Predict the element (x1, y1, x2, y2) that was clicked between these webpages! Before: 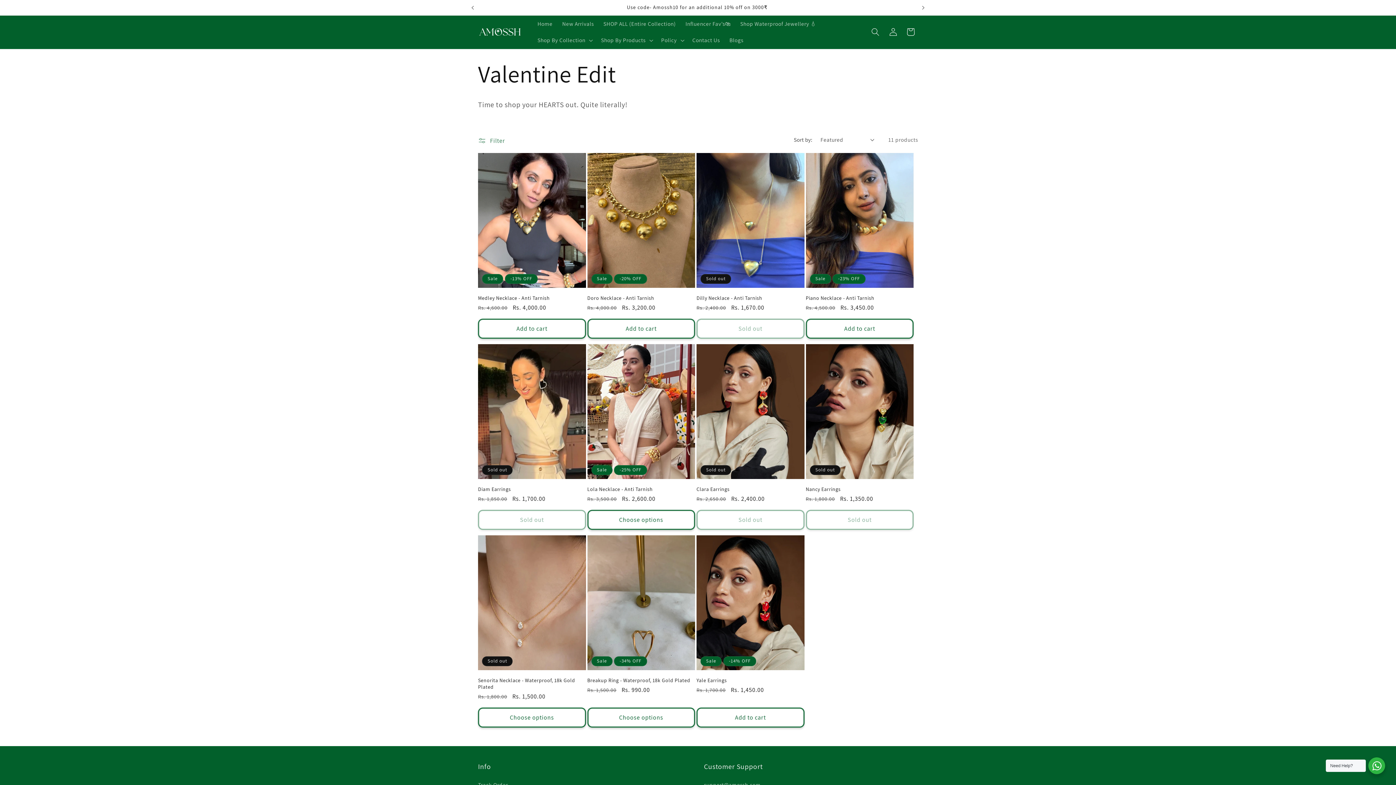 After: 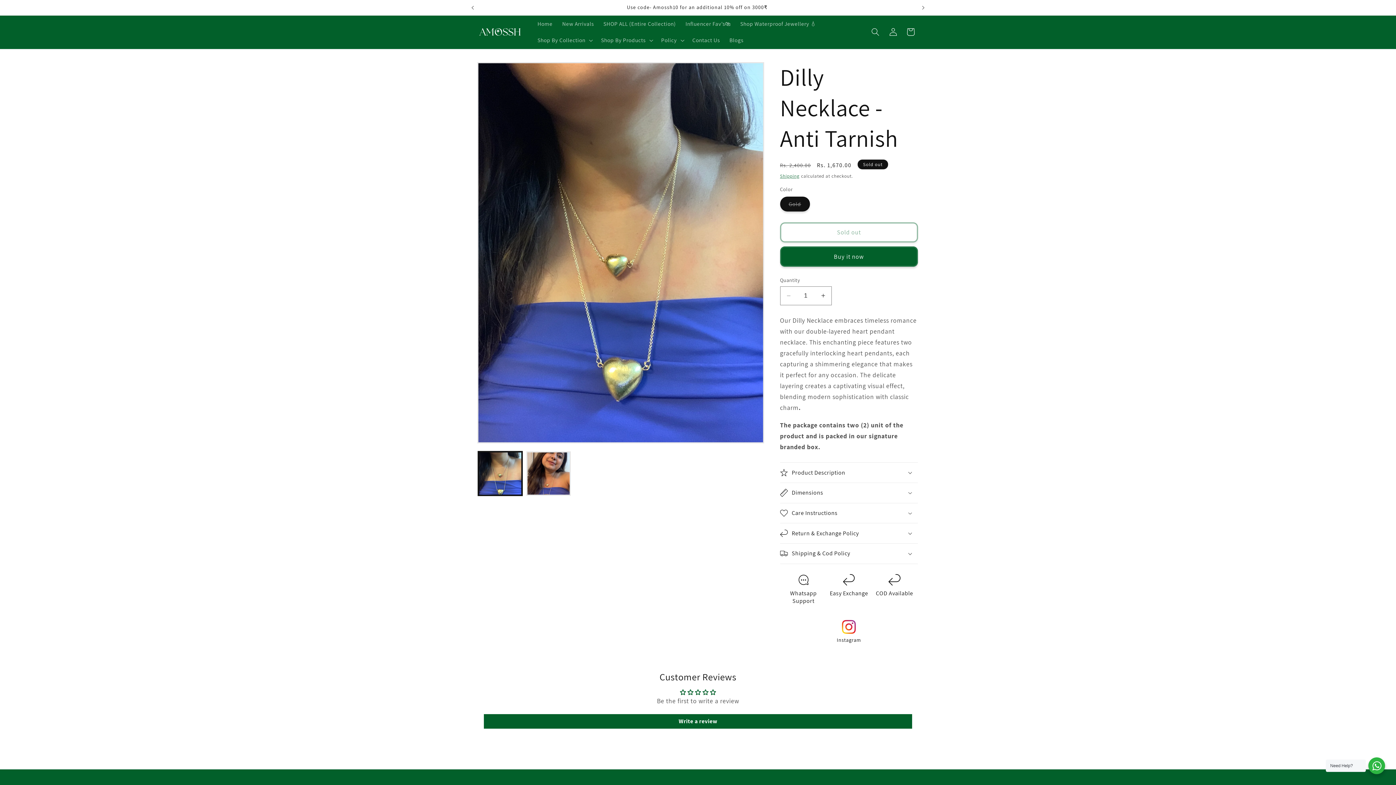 Action: label: Dilly Necklace - Anti Tarnish bbox: (696, 294, 804, 301)